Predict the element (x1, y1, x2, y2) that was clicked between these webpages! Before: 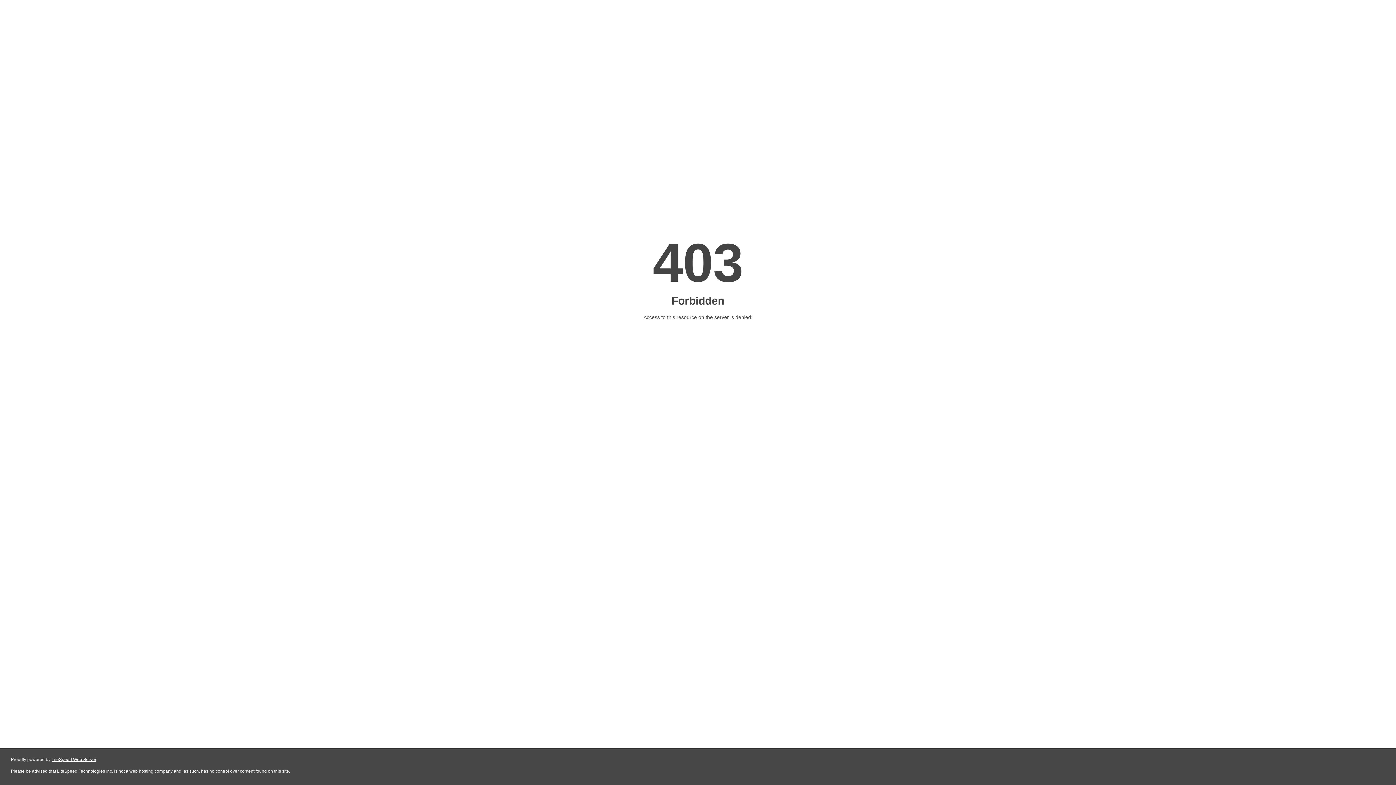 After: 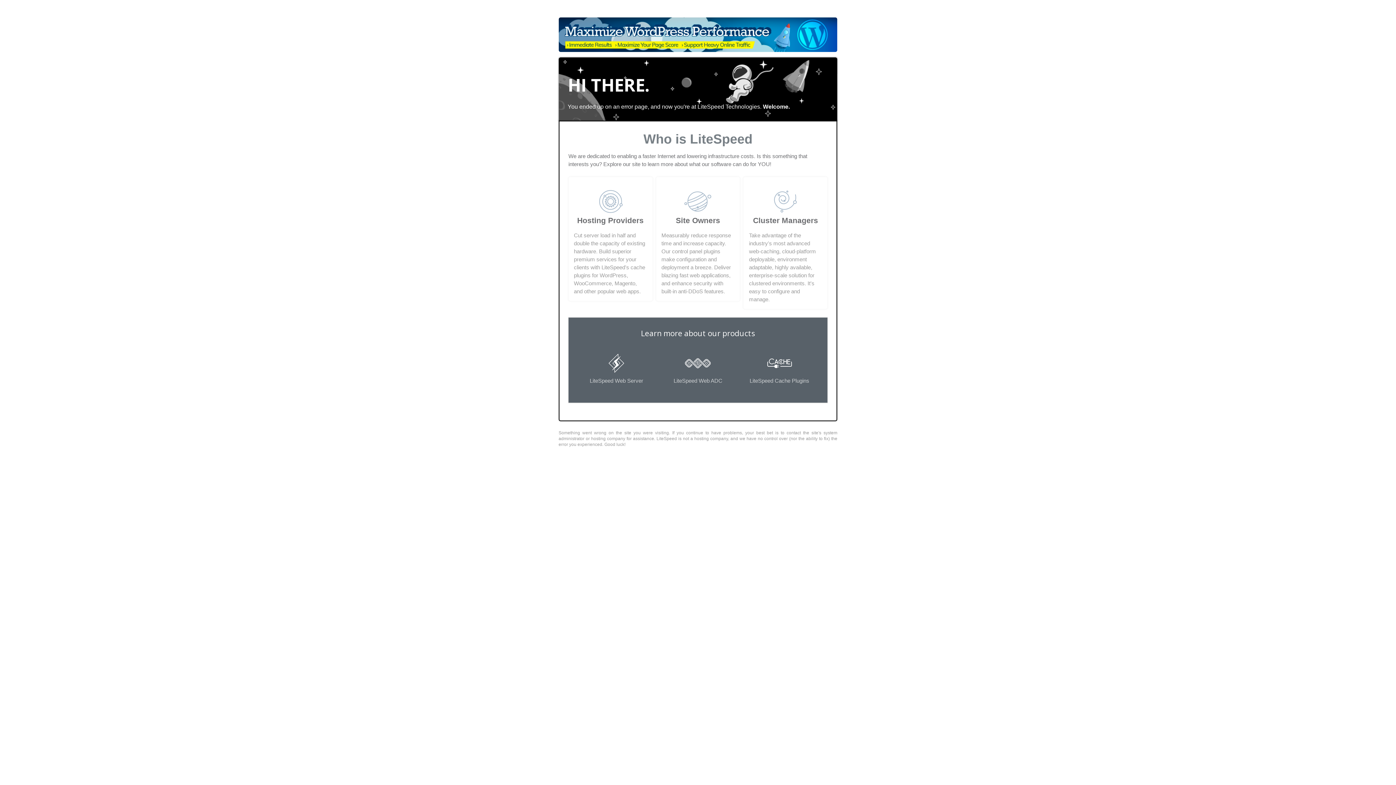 Action: label: LiteSpeed Web Server bbox: (51, 757, 96, 762)